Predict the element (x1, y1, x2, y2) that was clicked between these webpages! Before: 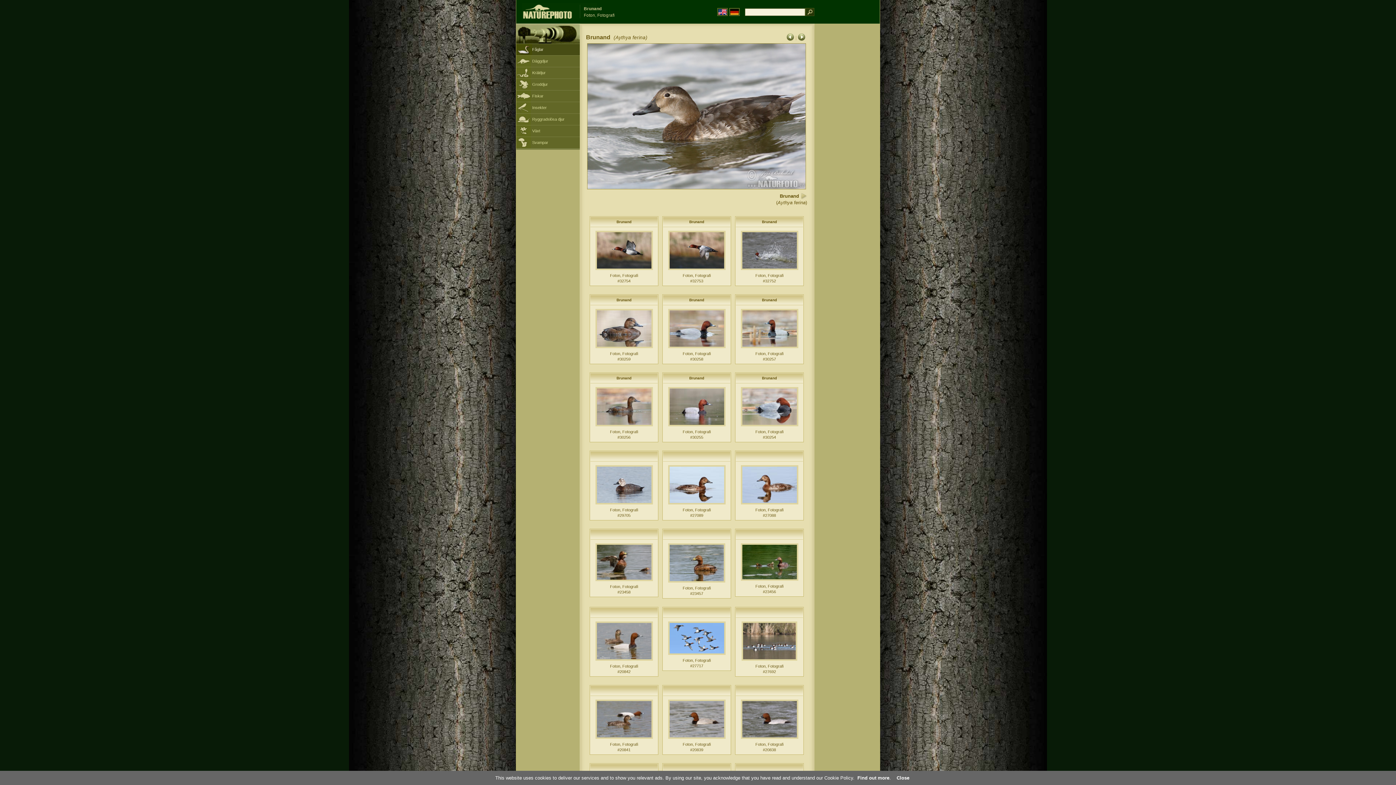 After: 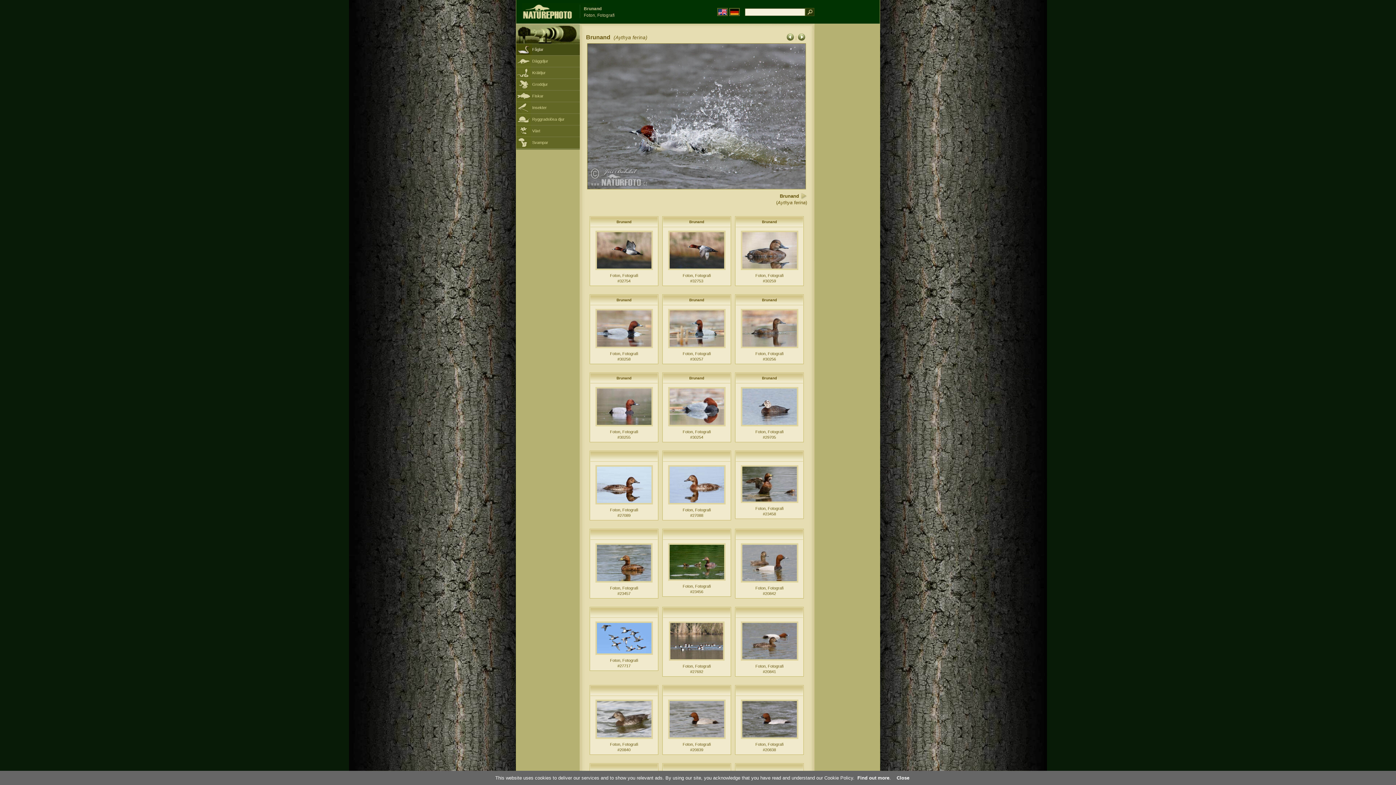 Action: bbox: (740, 267, 798, 271)